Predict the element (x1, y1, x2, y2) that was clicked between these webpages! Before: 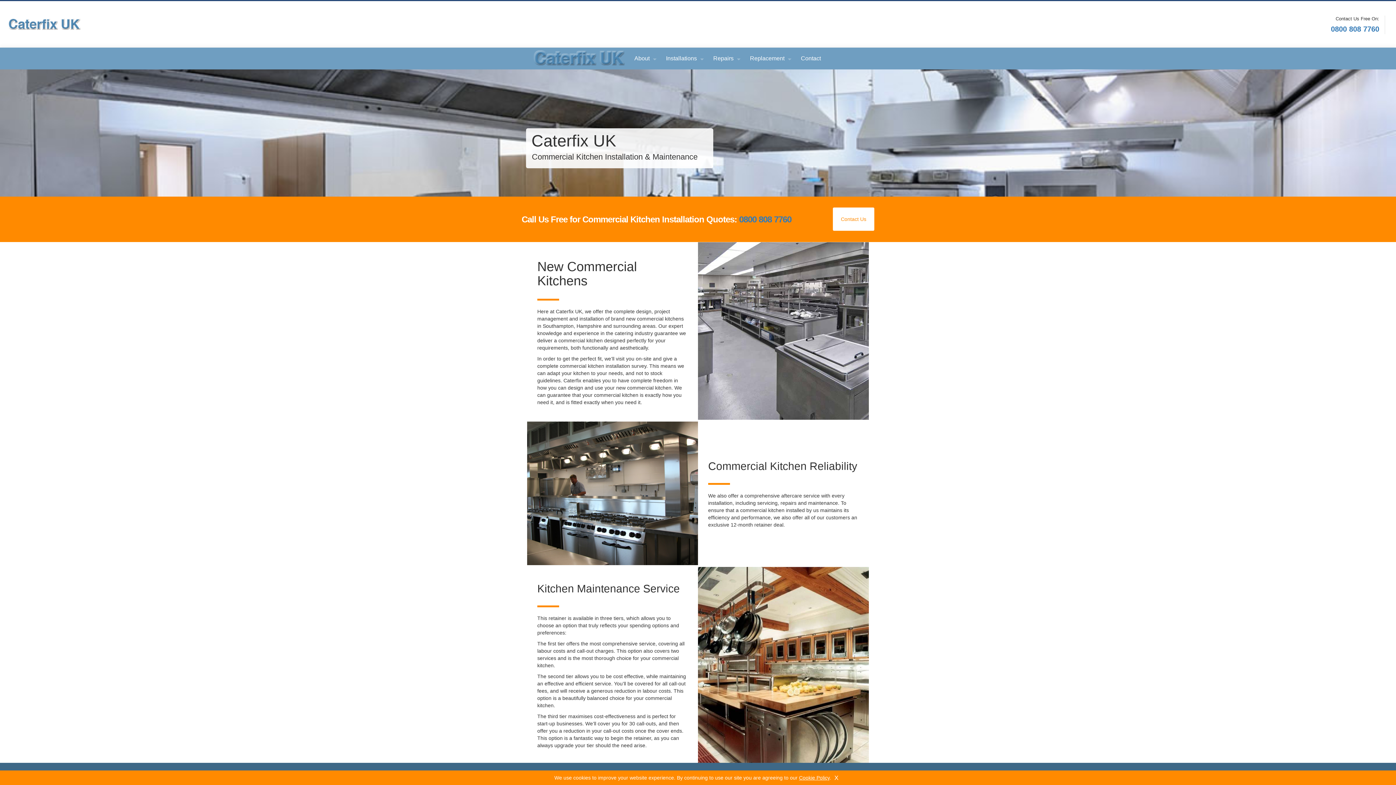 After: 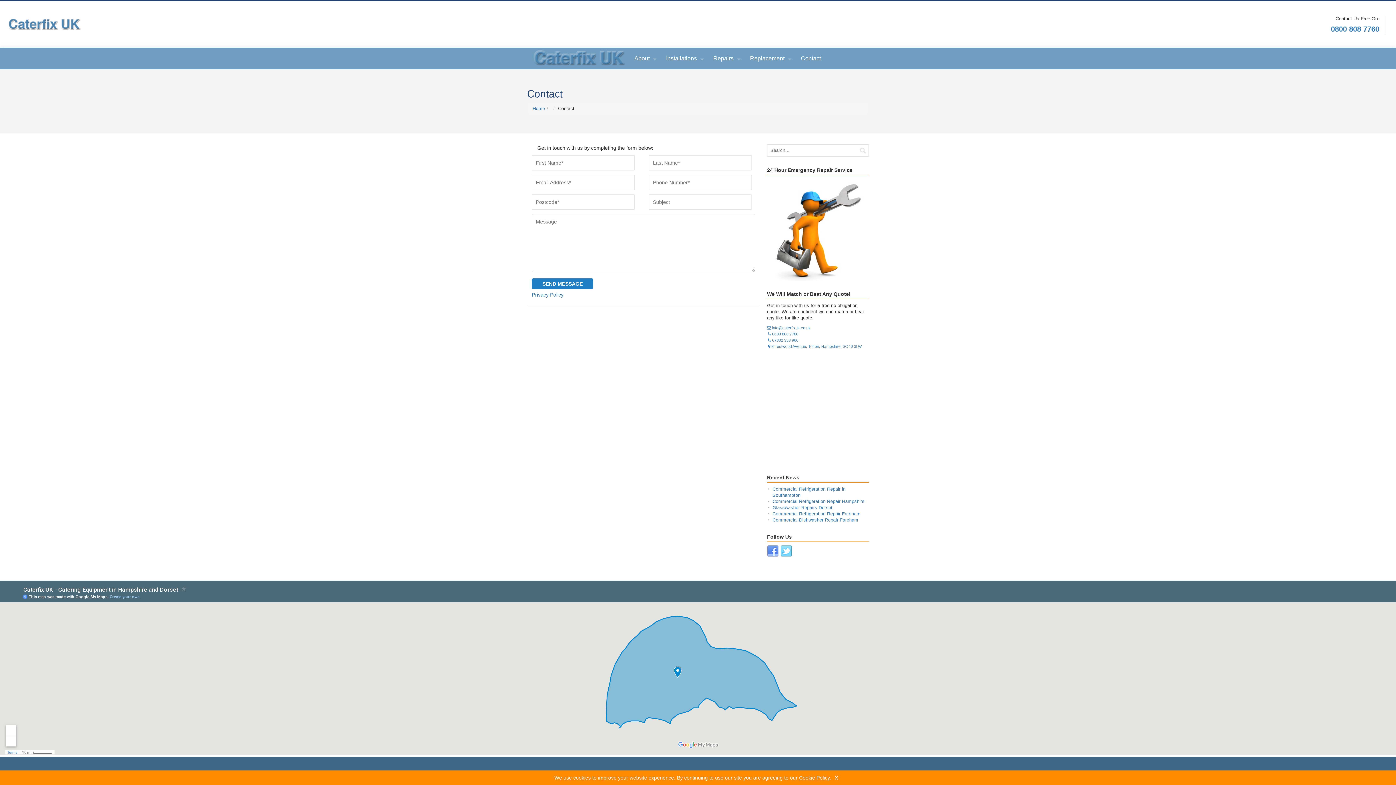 Action: label: Contact Us bbox: (833, 207, 874, 230)